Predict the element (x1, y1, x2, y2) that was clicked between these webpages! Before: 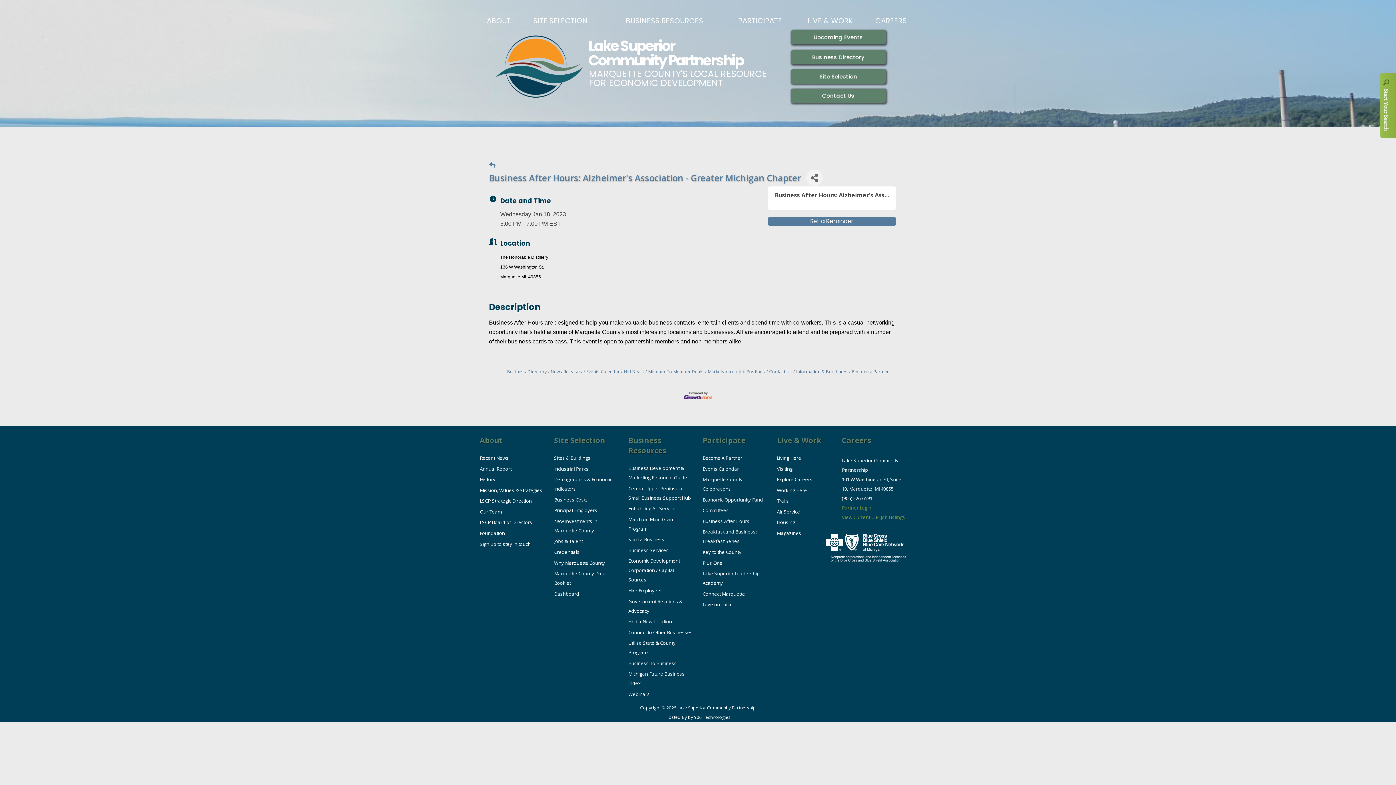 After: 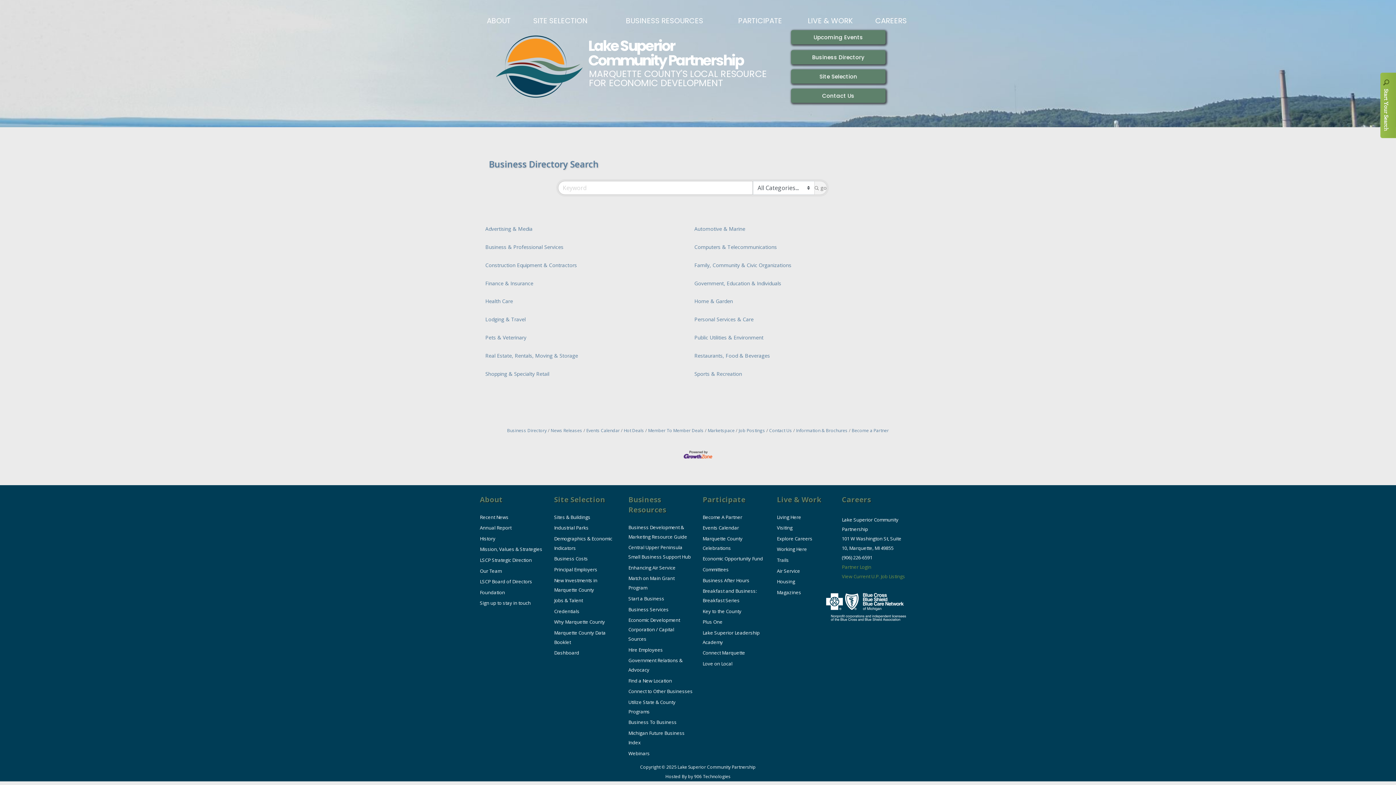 Action: label: Business Directory bbox: (791, 50, 885, 64)